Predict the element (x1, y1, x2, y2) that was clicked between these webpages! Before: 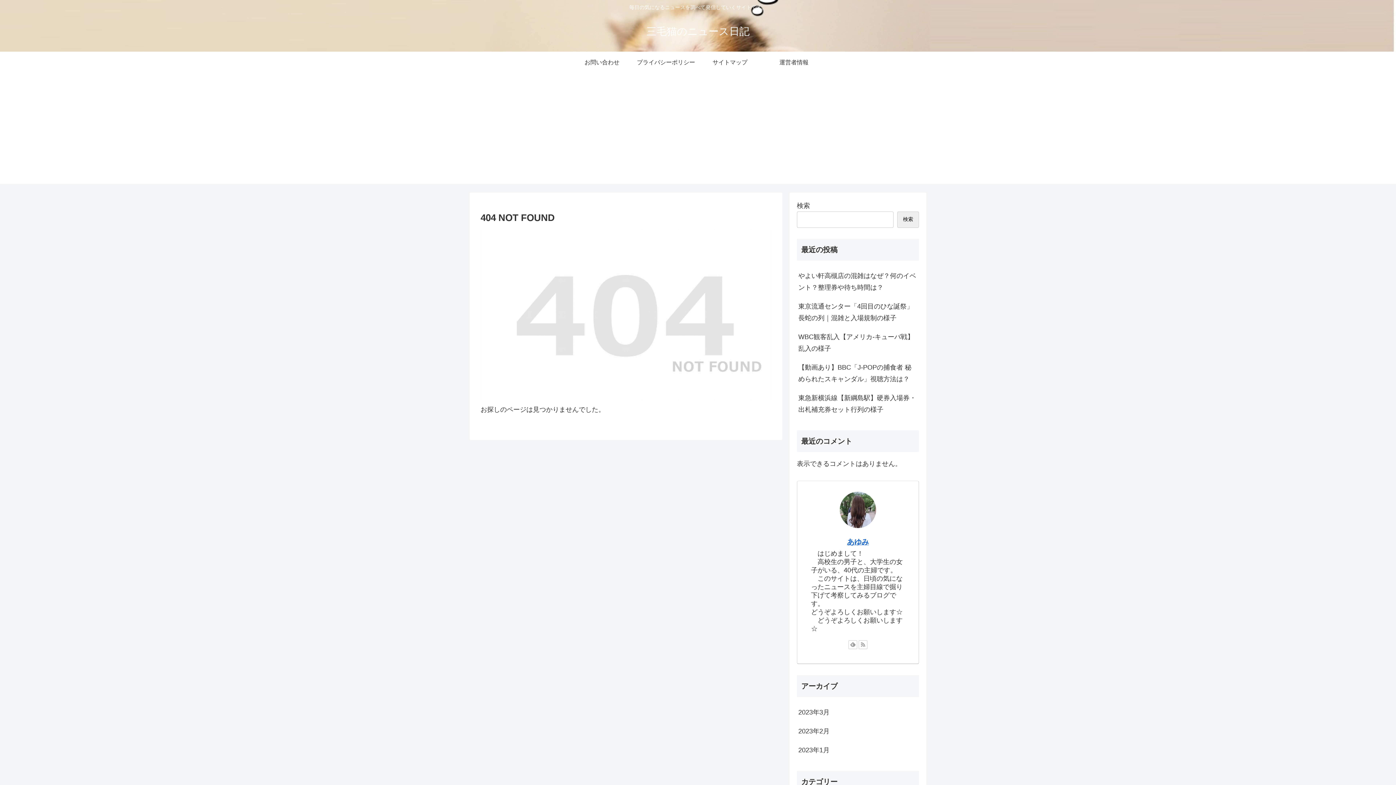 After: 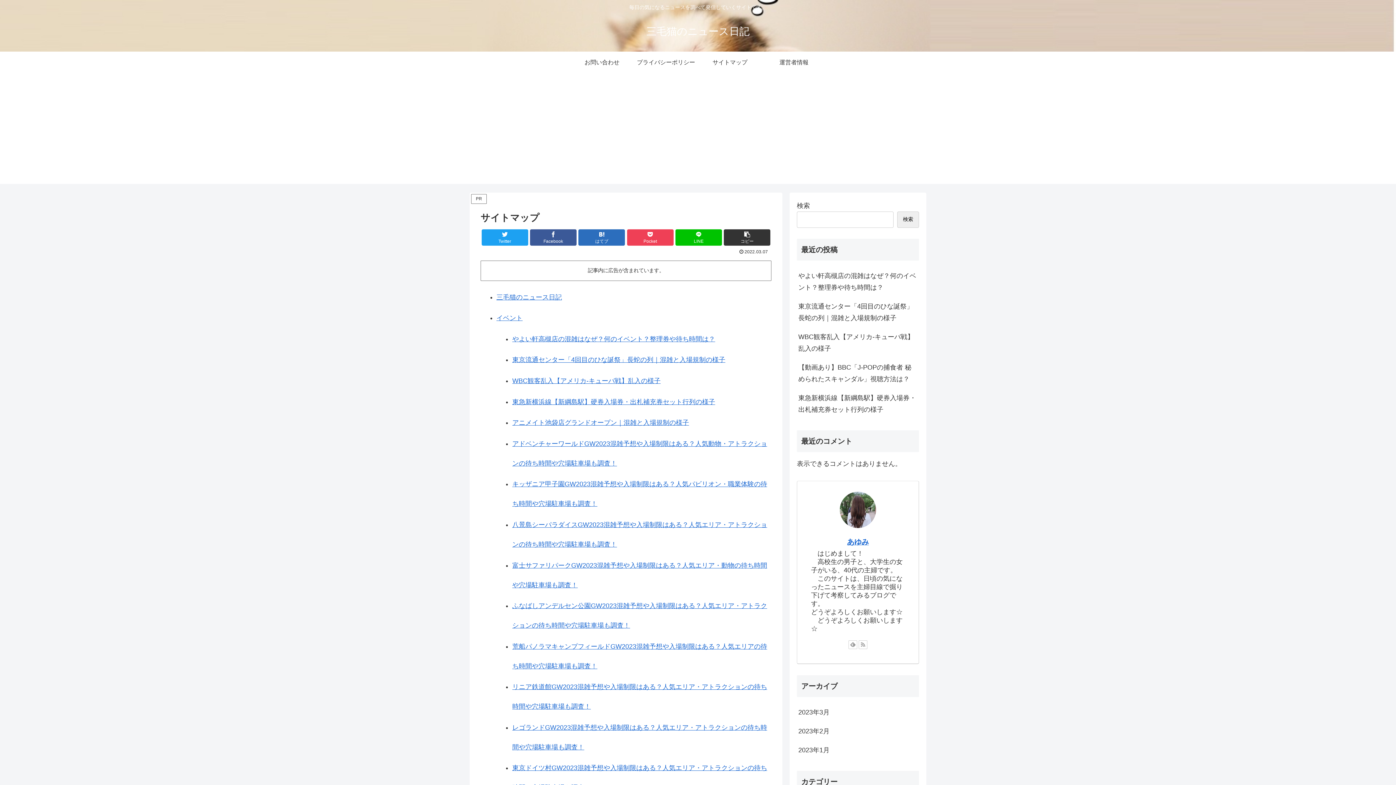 Action: label: サイトマップ bbox: (698, 51, 762, 73)